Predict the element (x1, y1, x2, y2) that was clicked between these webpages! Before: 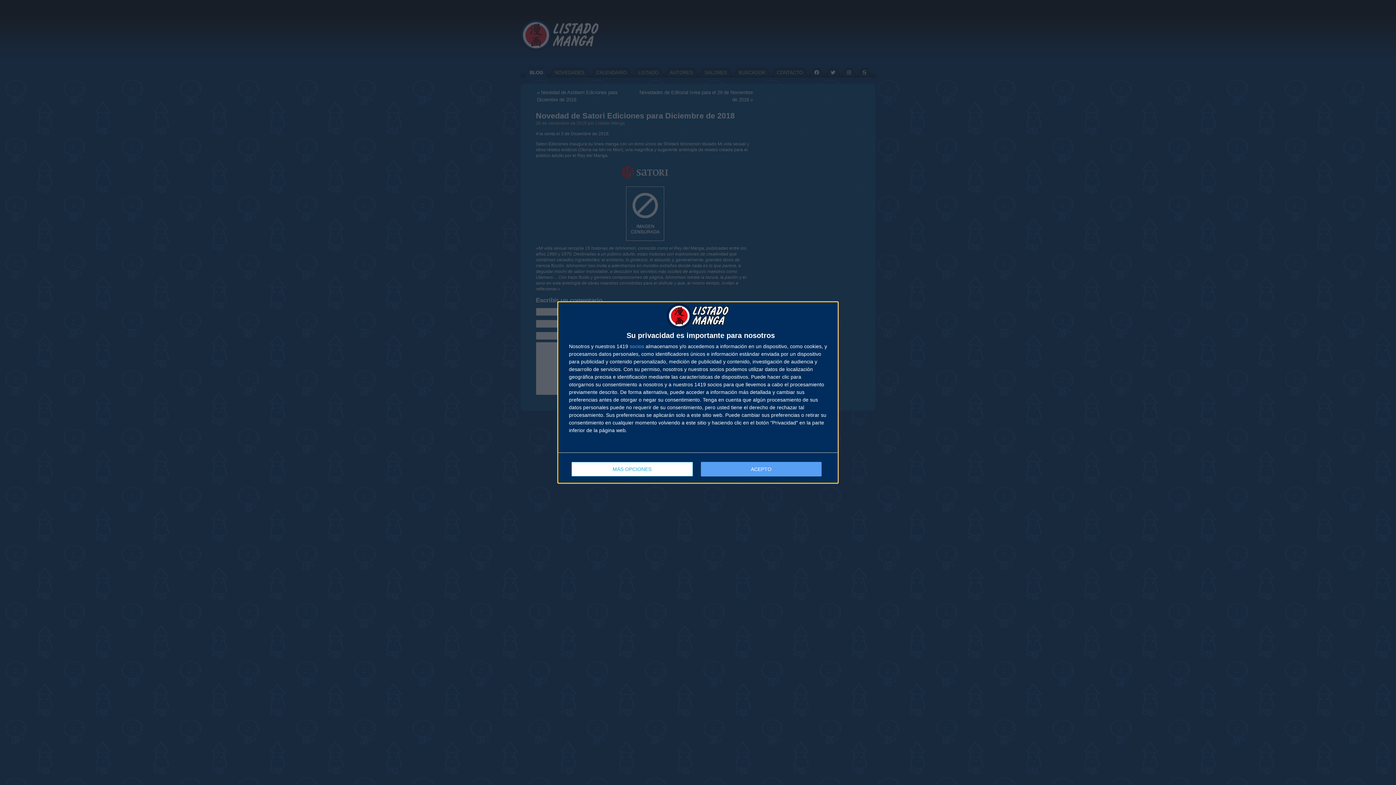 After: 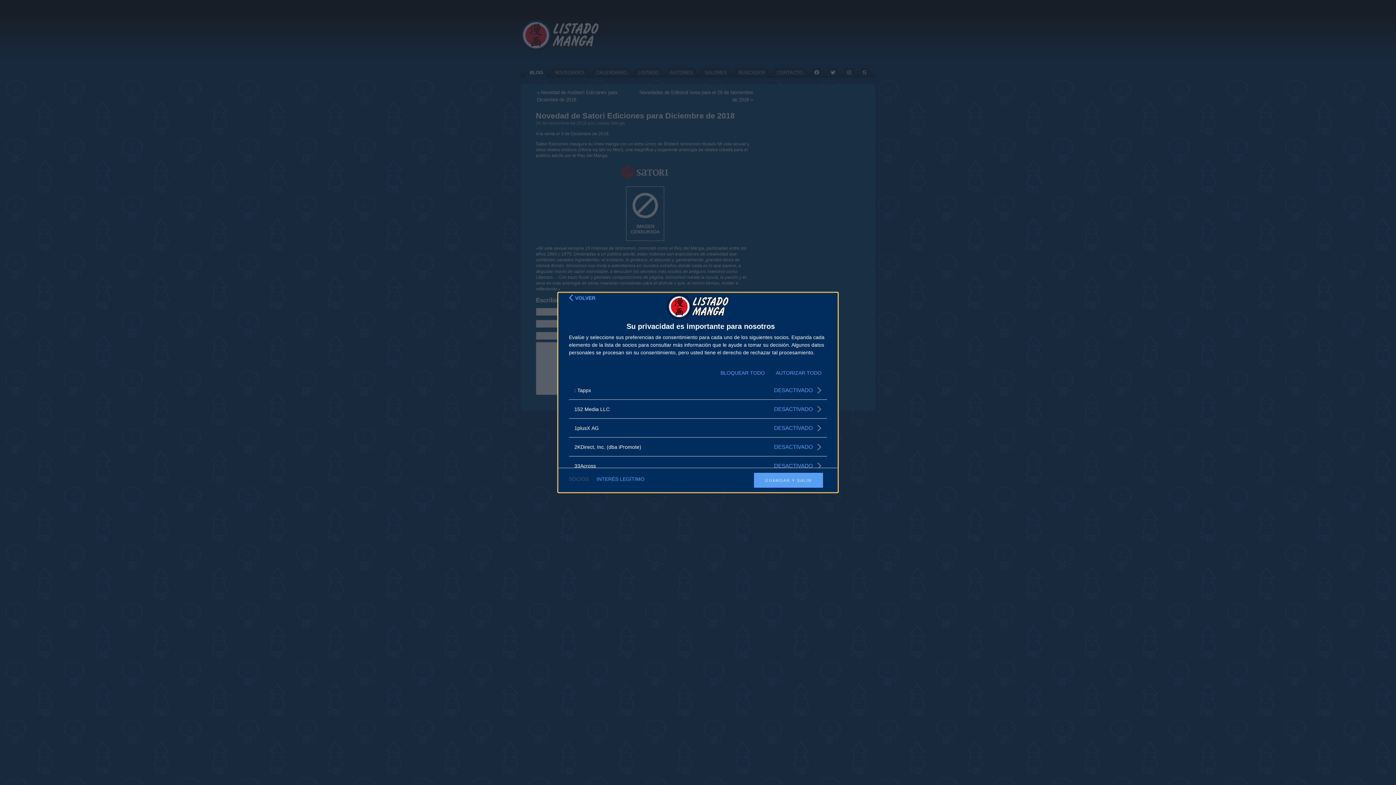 Action: label: socios bbox: (629, 344, 644, 349)